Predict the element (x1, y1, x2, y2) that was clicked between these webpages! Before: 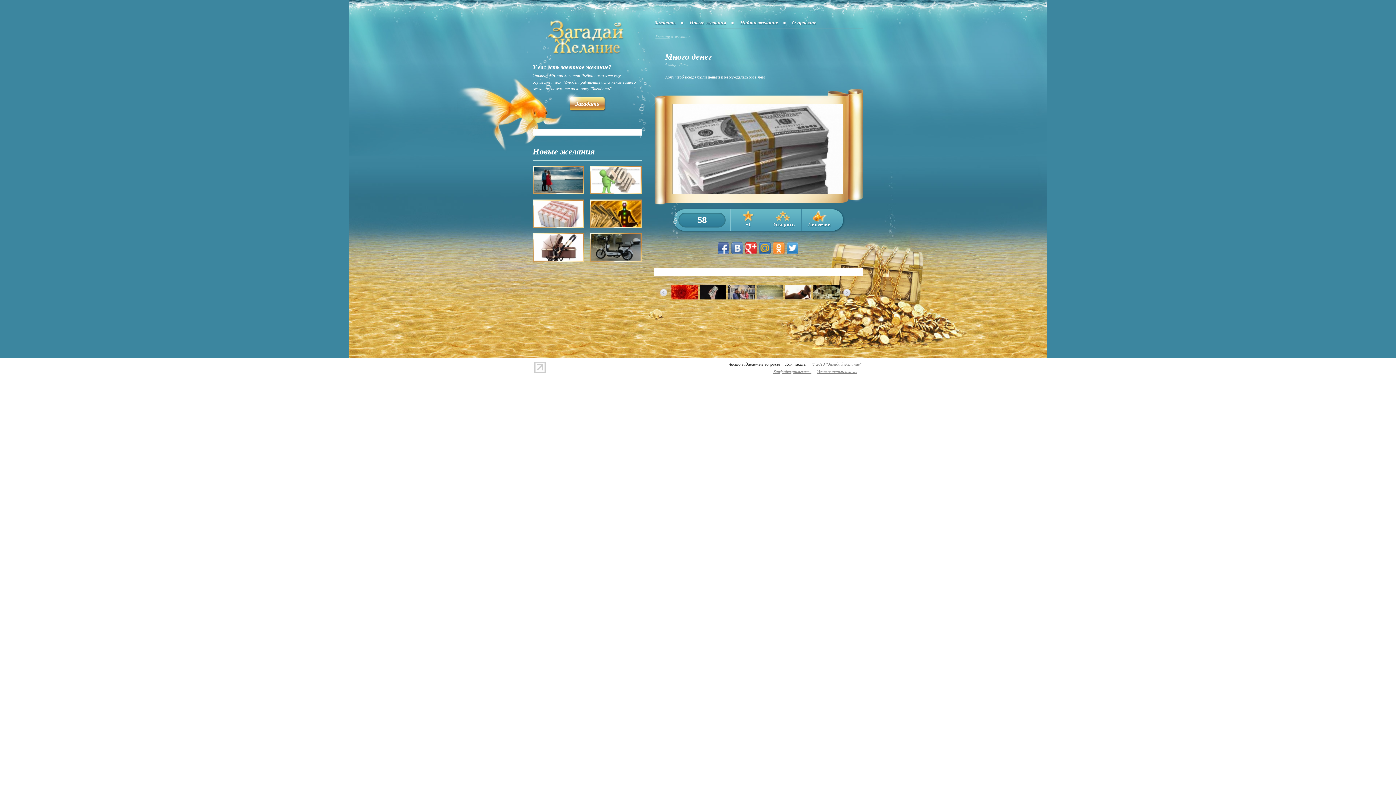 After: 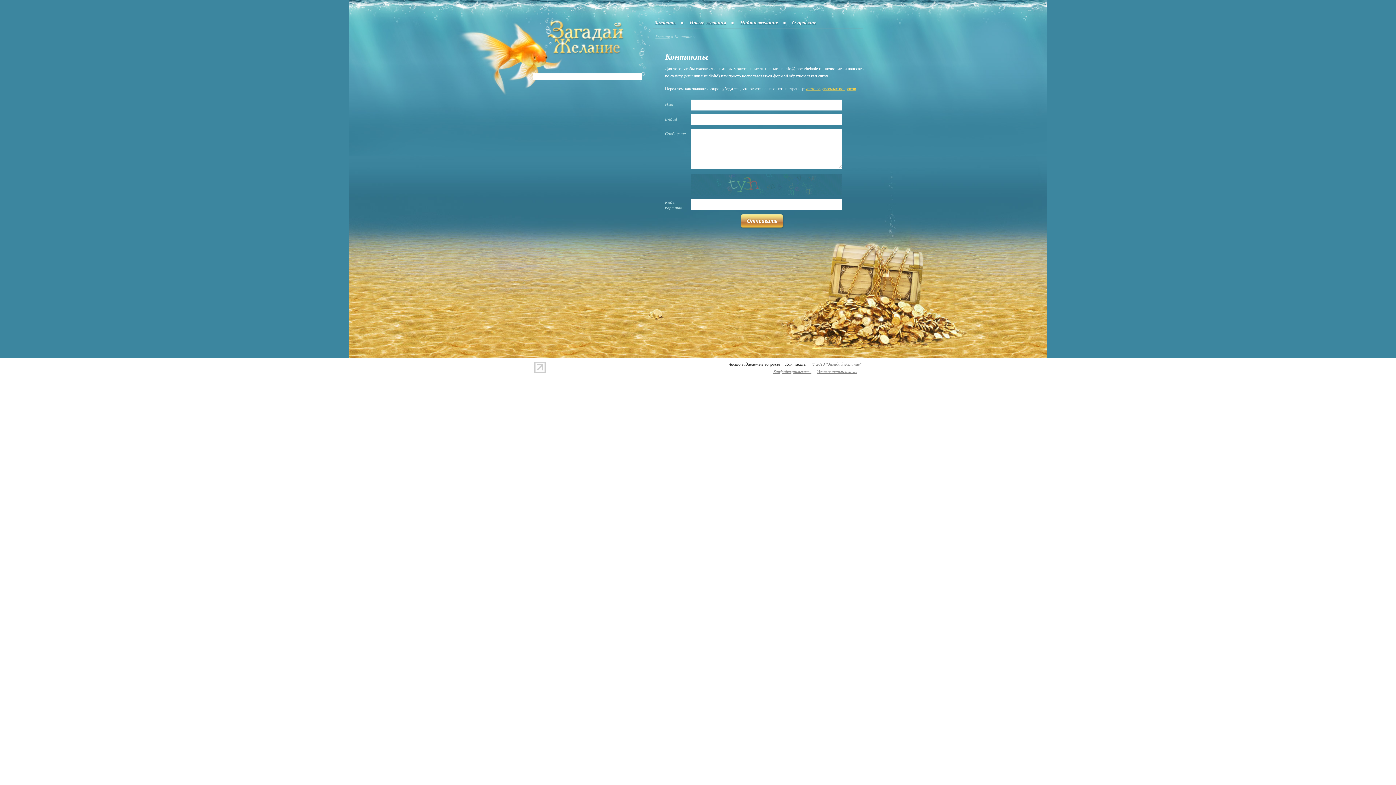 Action: bbox: (785, 361, 806, 366) label: Контакты